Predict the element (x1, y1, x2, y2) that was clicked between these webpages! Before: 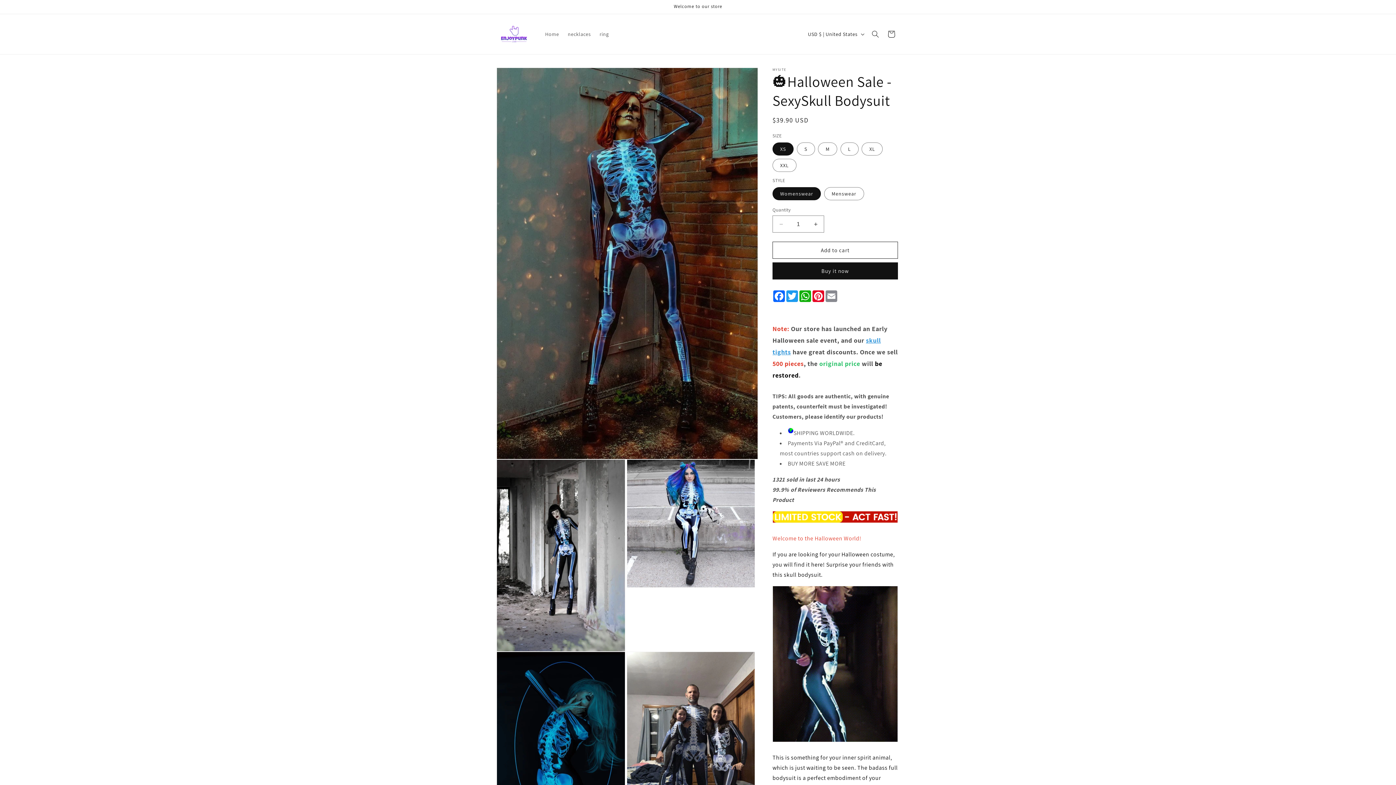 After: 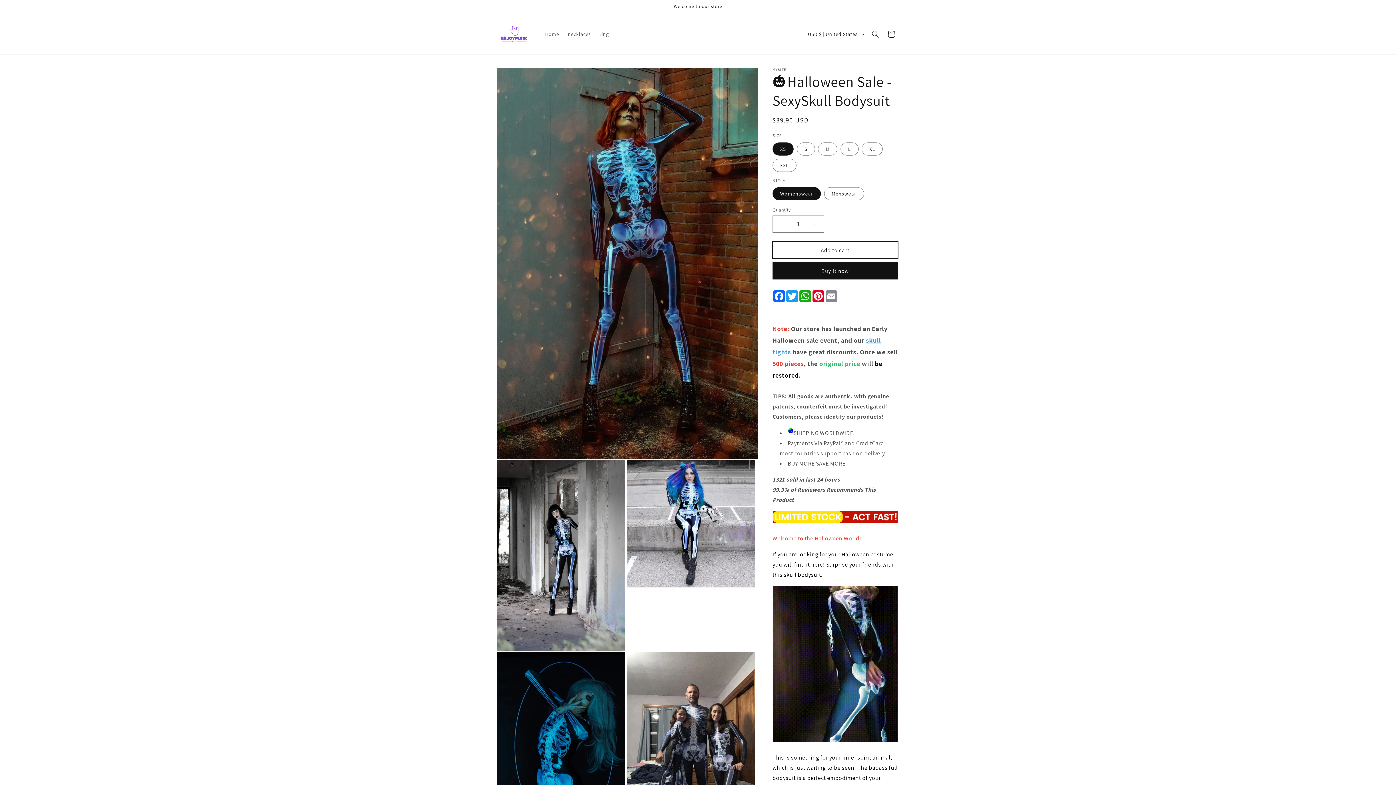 Action: bbox: (772, 241, 898, 258) label: Add to cart